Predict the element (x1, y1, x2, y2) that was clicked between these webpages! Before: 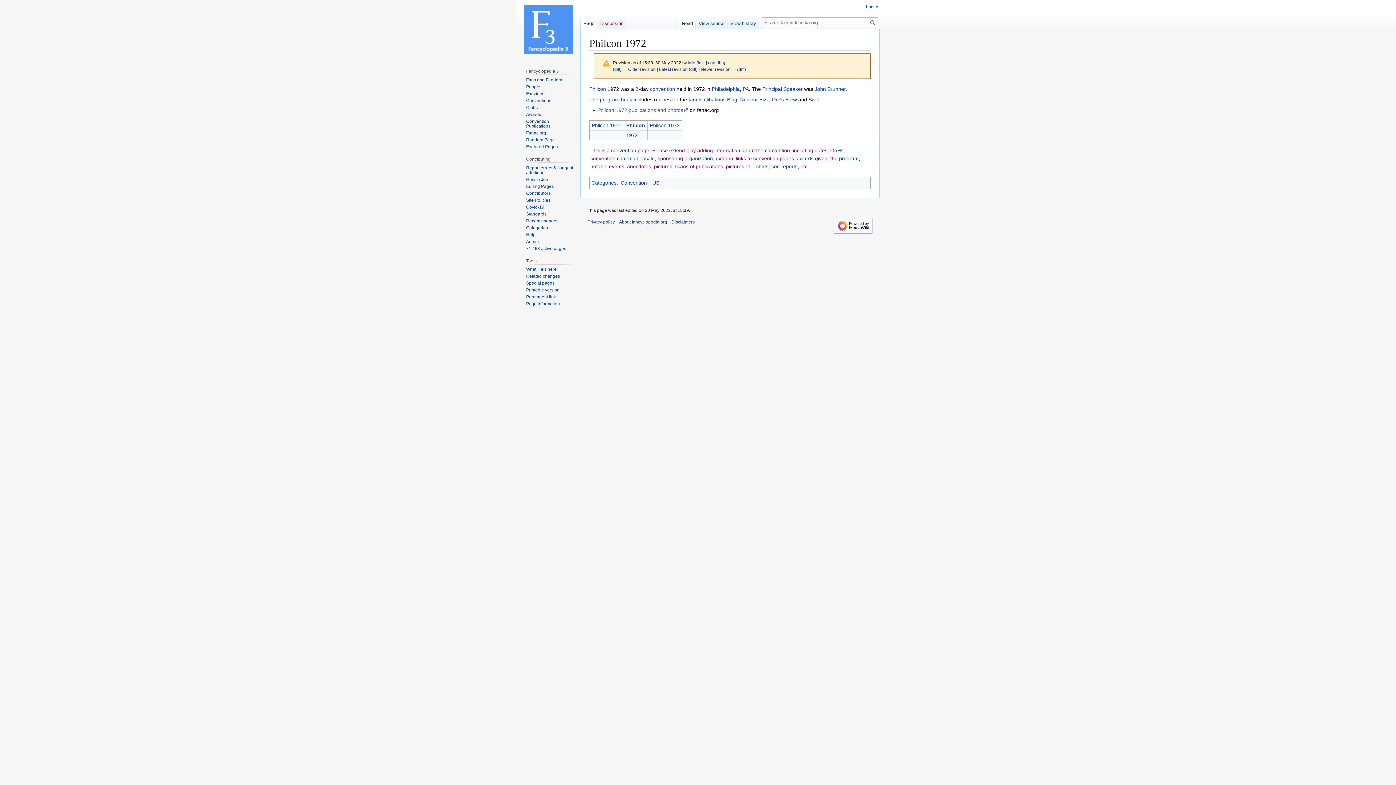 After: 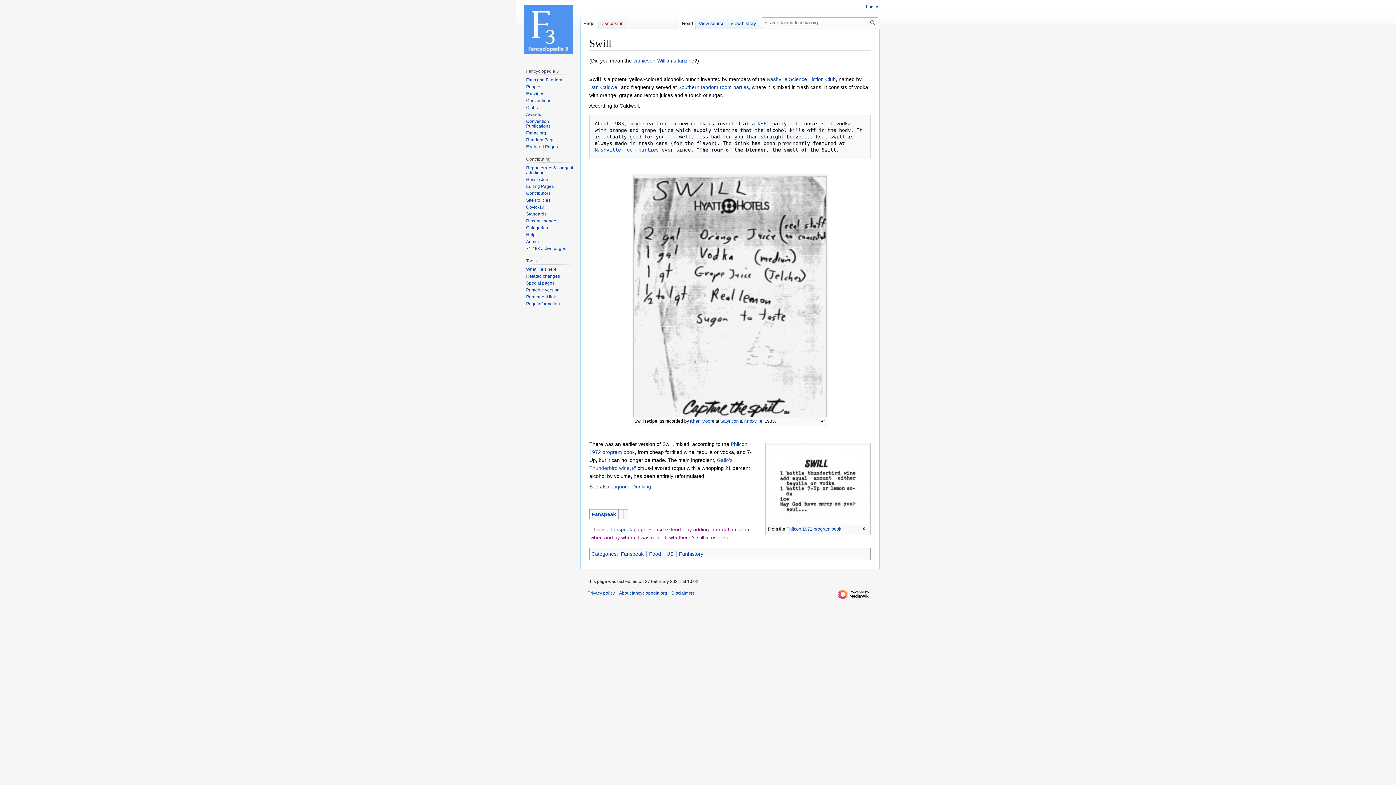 Action: label: Swill bbox: (808, 96, 818, 102)